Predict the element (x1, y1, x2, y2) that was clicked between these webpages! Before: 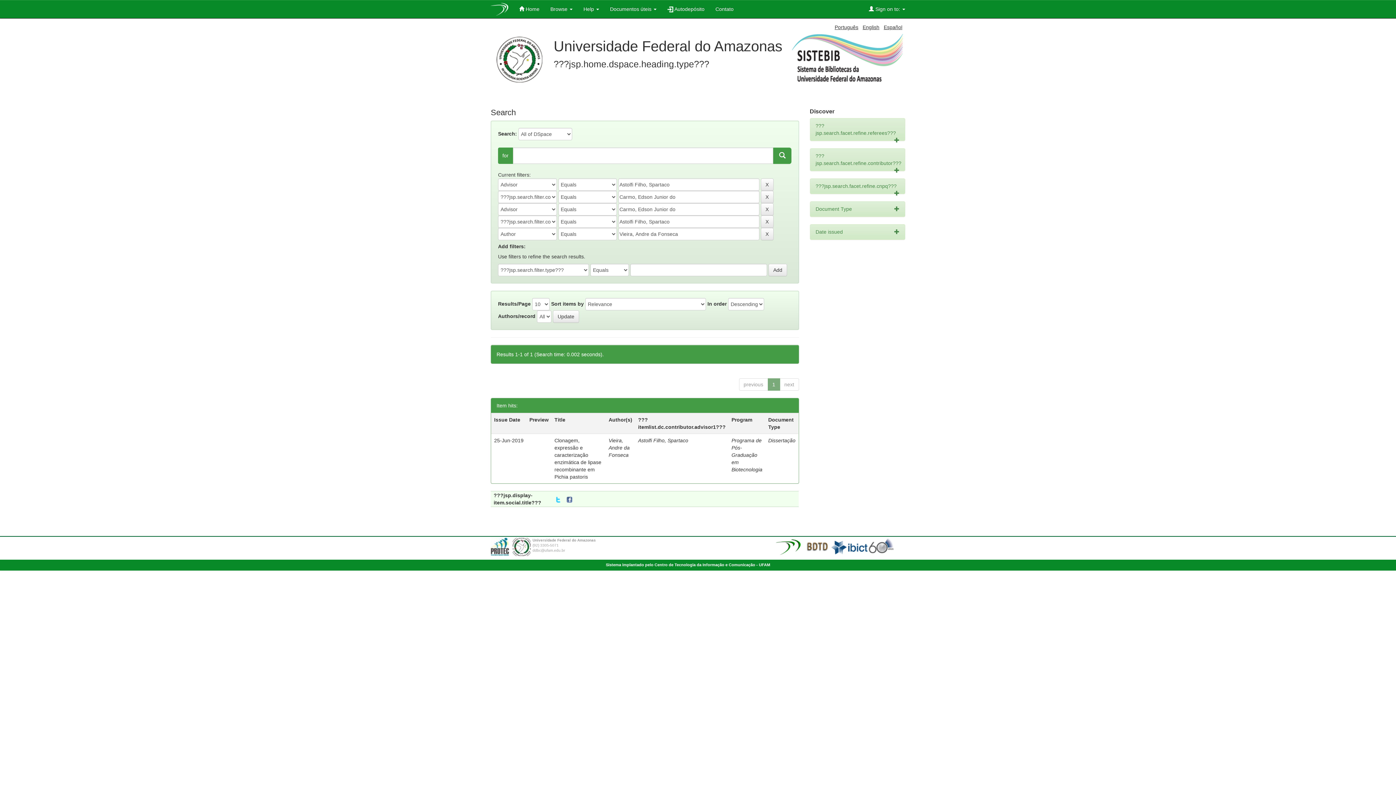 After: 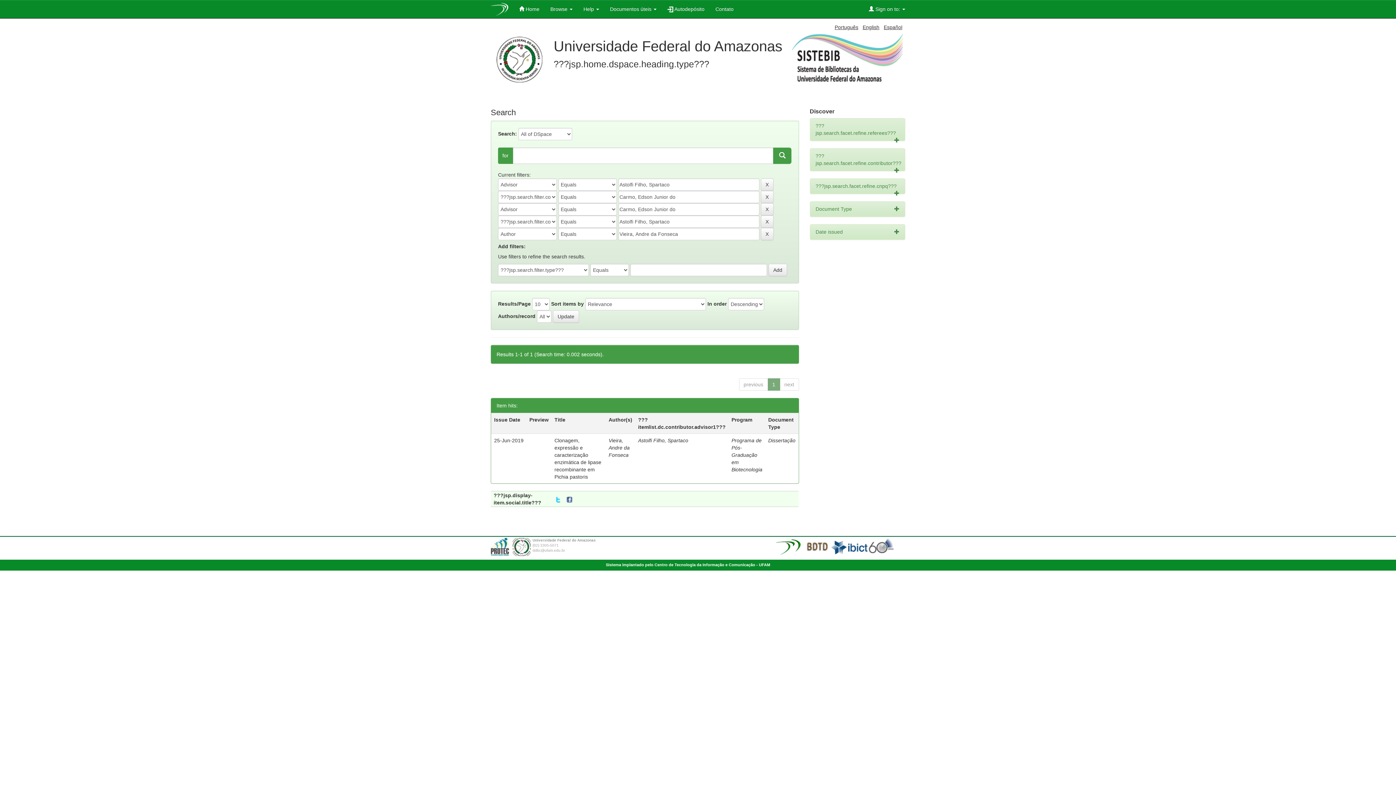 Action: label: Contato bbox: (710, 0, 739, 18)